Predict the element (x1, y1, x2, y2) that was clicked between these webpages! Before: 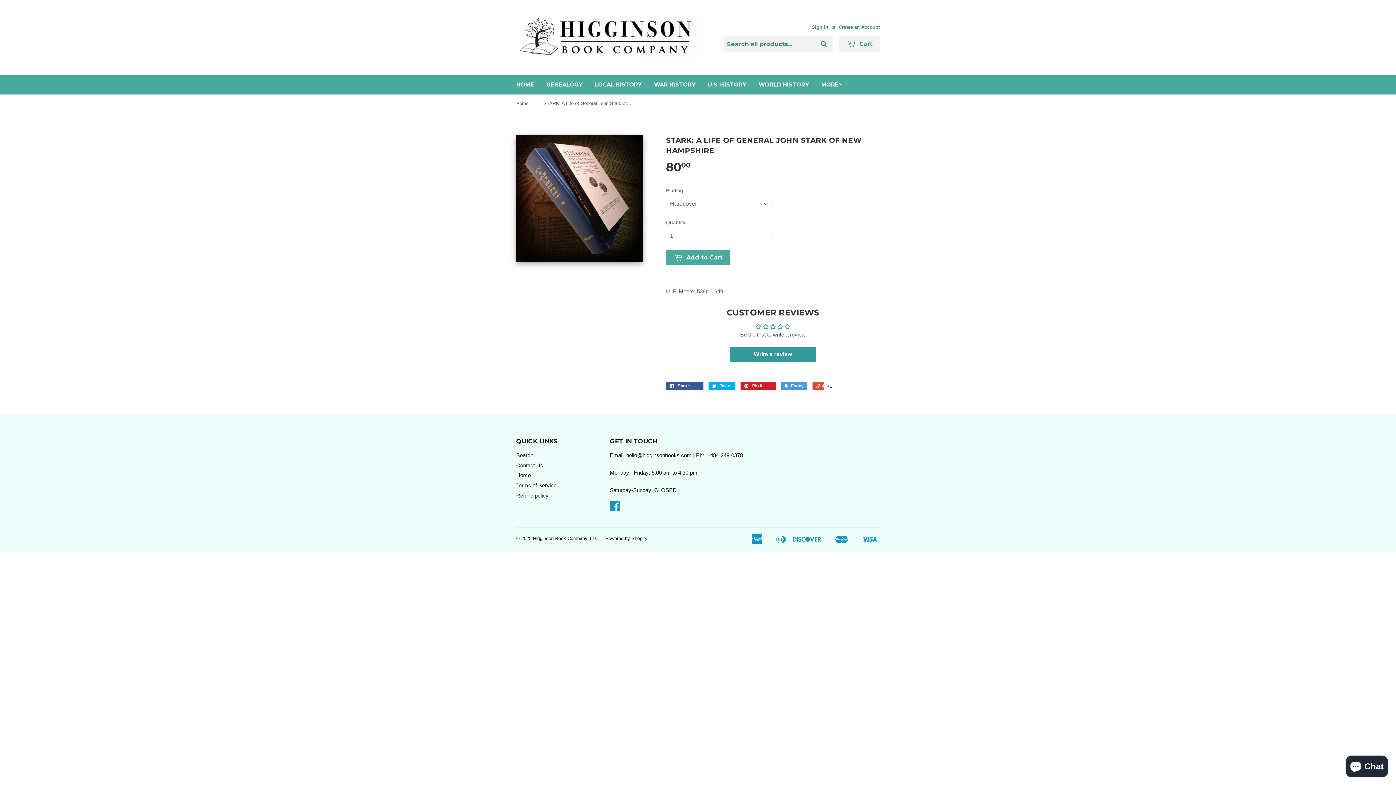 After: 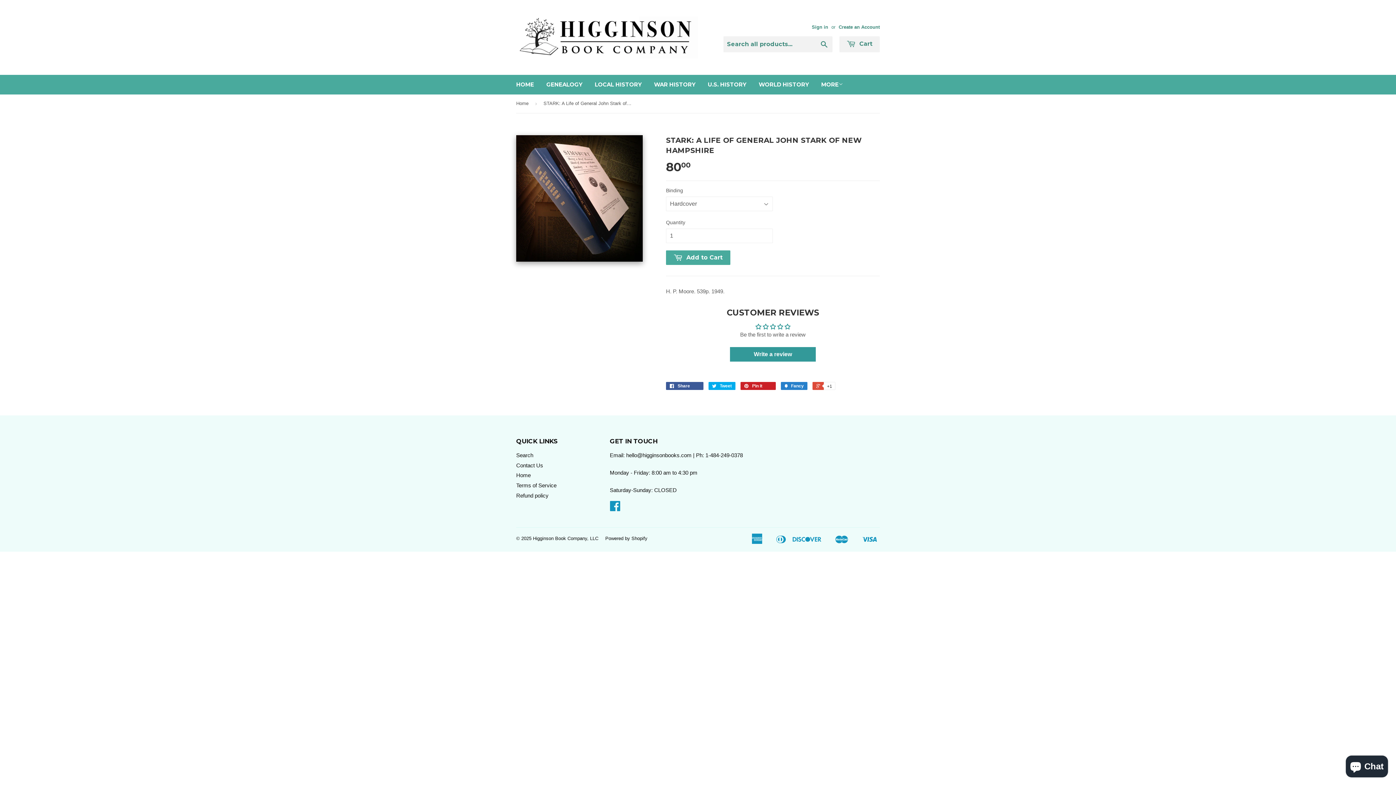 Action: bbox: (781, 382, 807, 390) label:  Fancy